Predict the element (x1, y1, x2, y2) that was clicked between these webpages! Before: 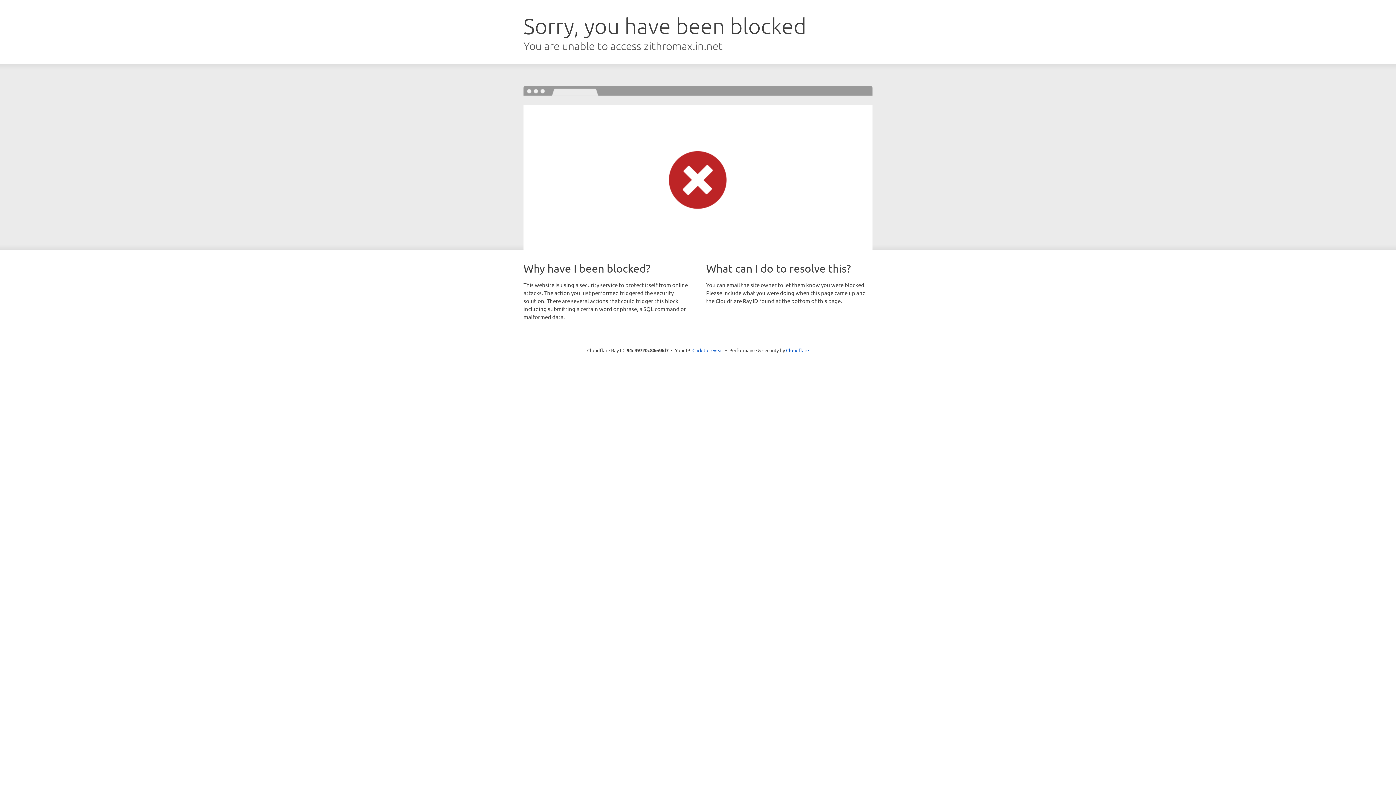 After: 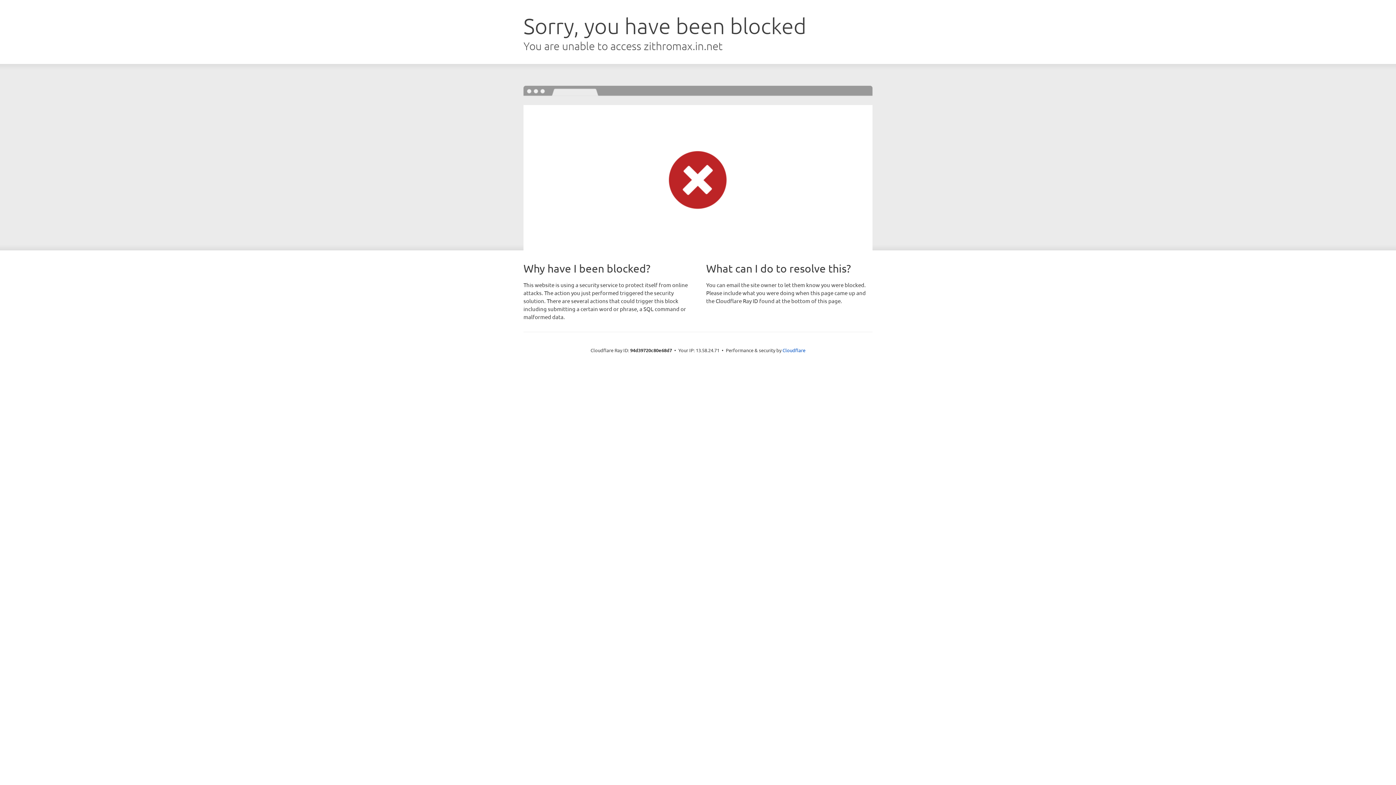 Action: label: Click to reveal bbox: (692, 346, 723, 353)